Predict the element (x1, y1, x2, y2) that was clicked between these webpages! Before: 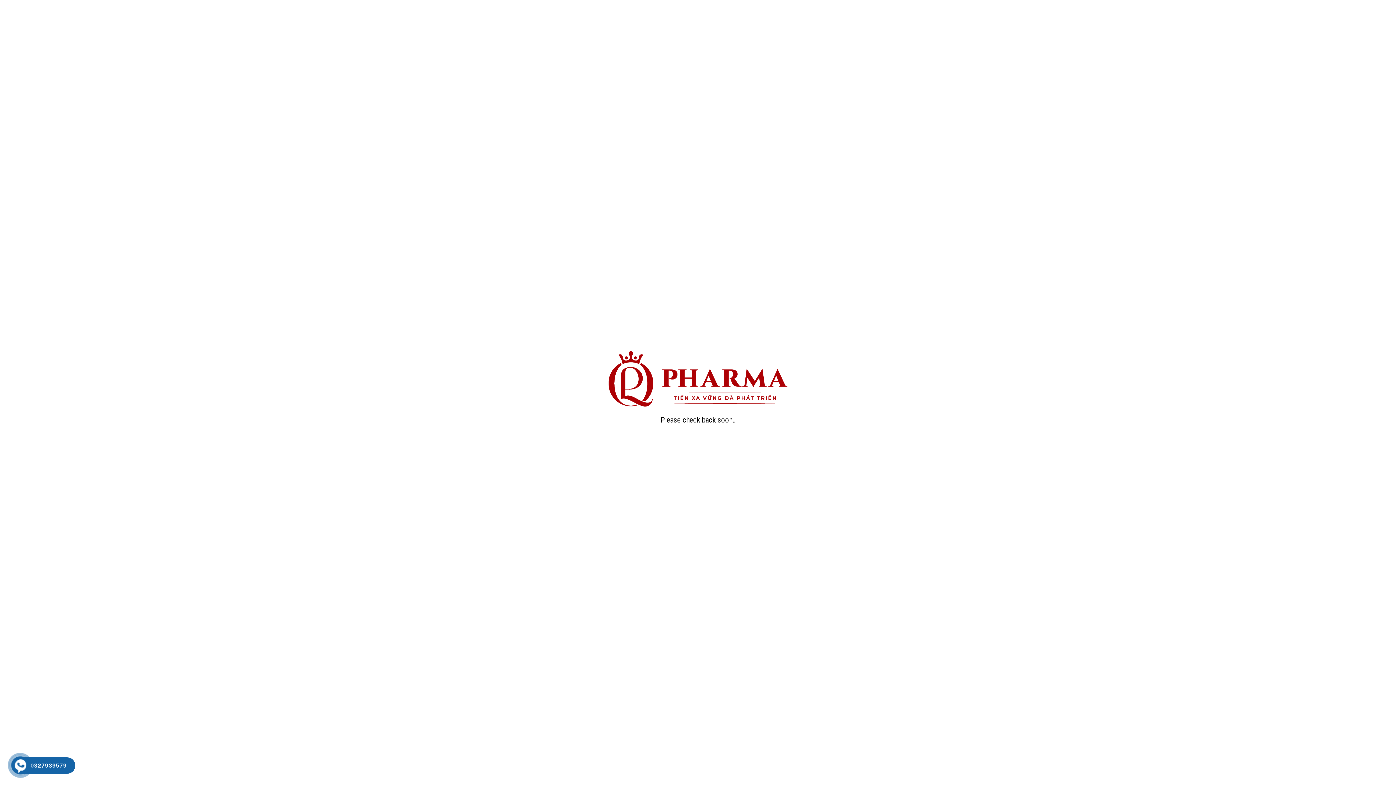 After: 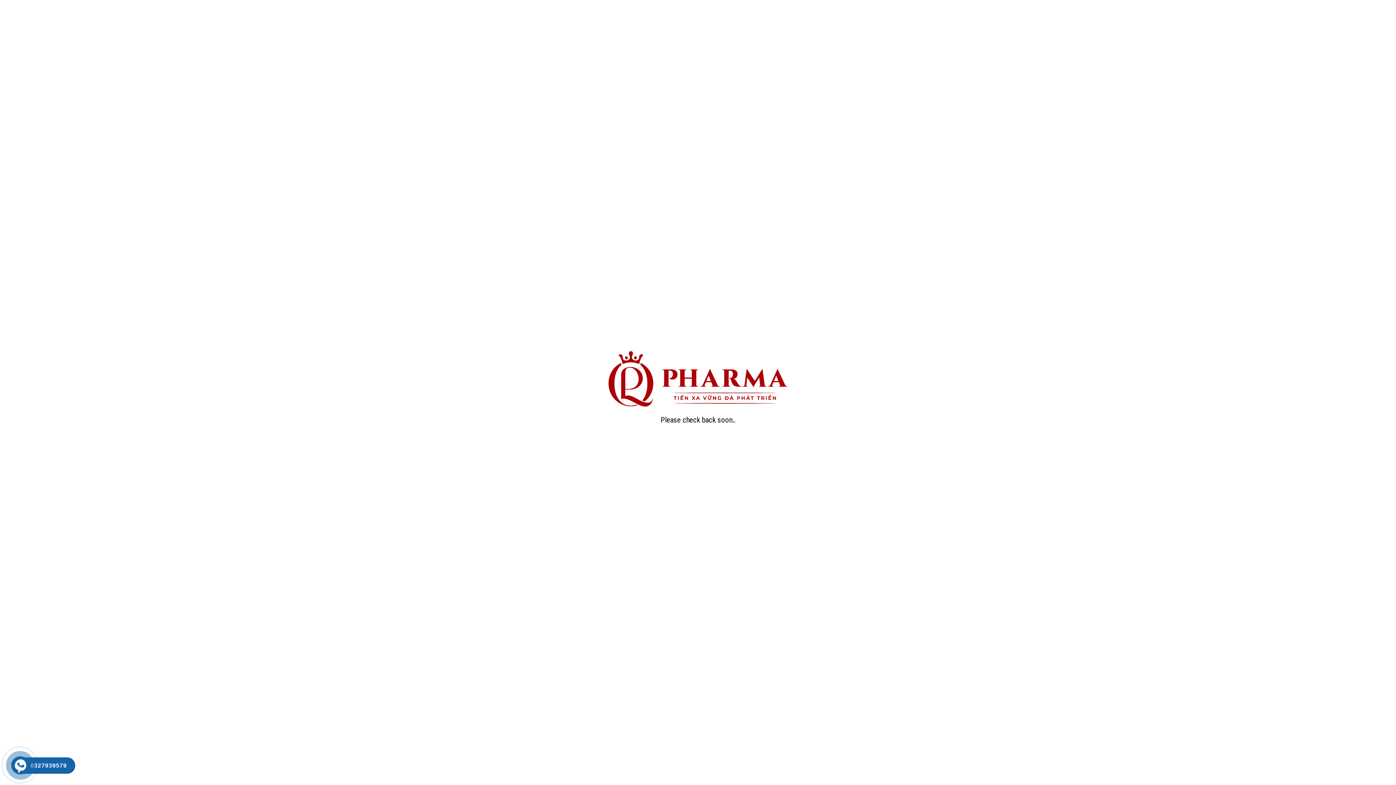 Action: bbox: (14, 759, 26, 771)